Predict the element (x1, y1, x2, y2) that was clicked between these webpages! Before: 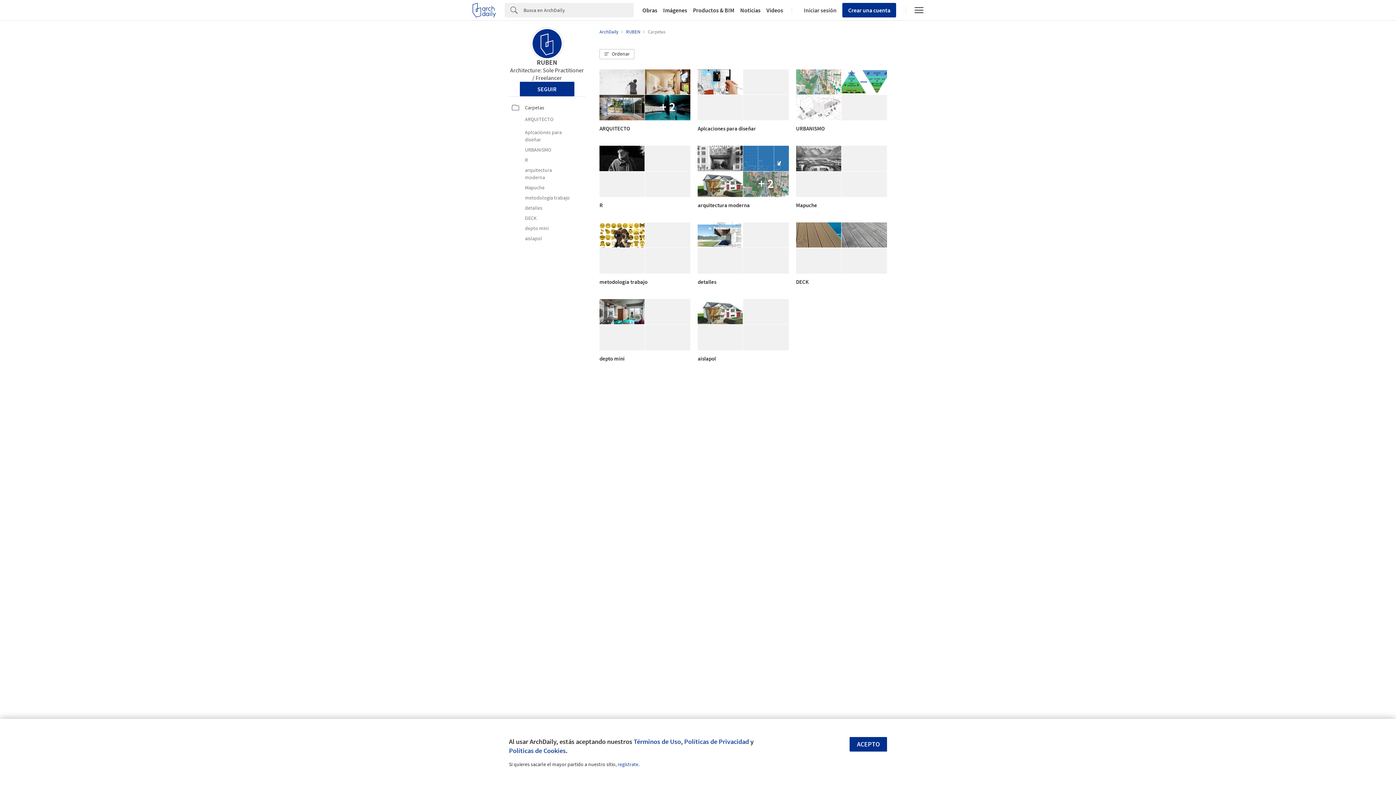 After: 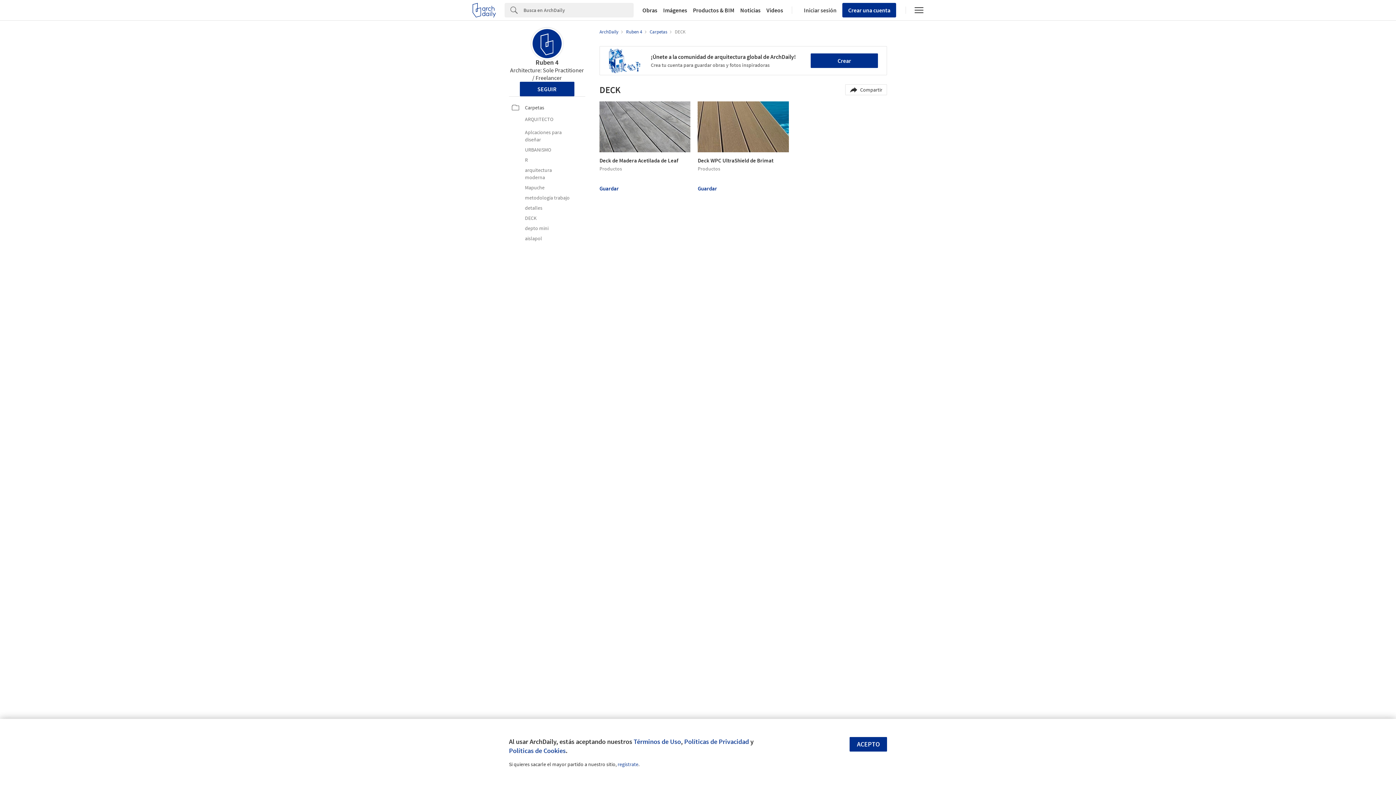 Action: bbox: (512, 214, 582, 221) label: DECK